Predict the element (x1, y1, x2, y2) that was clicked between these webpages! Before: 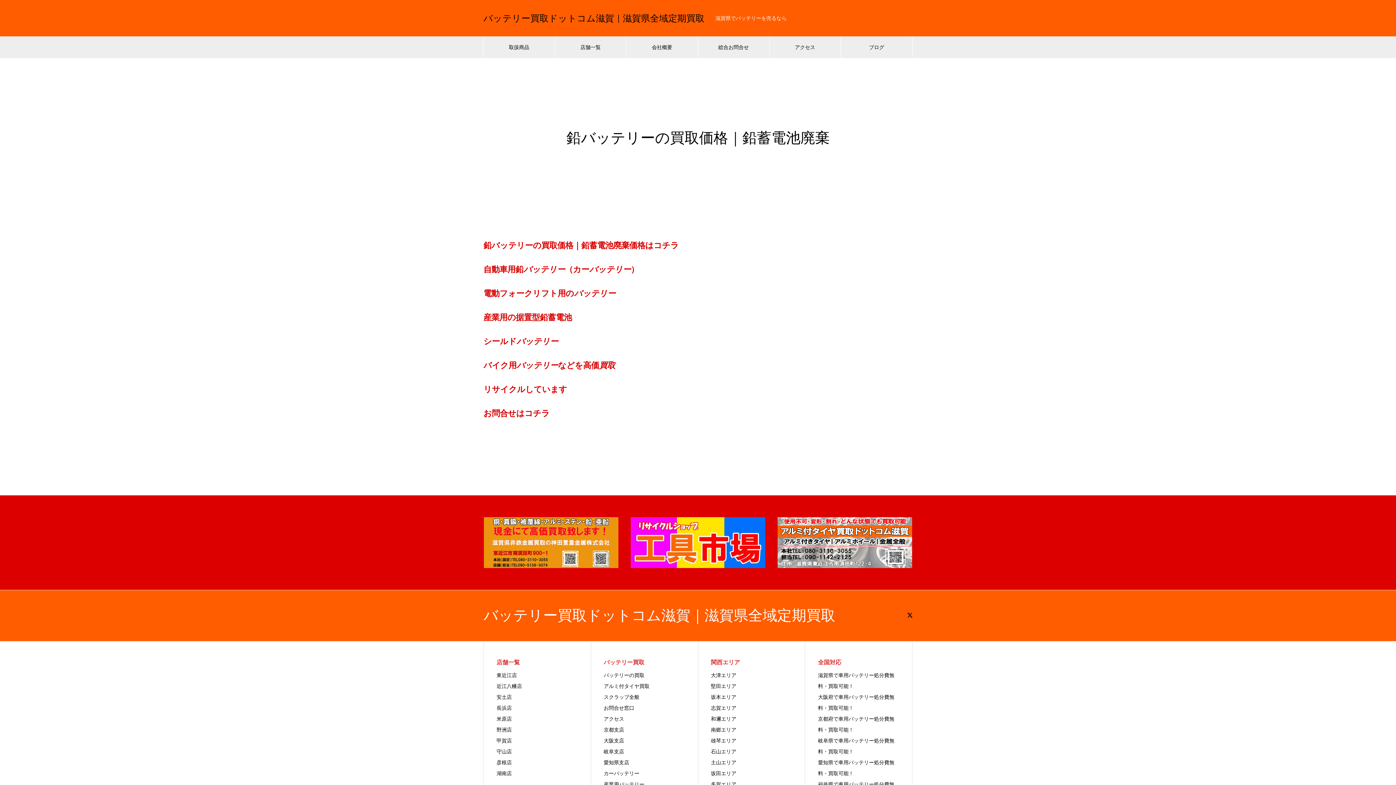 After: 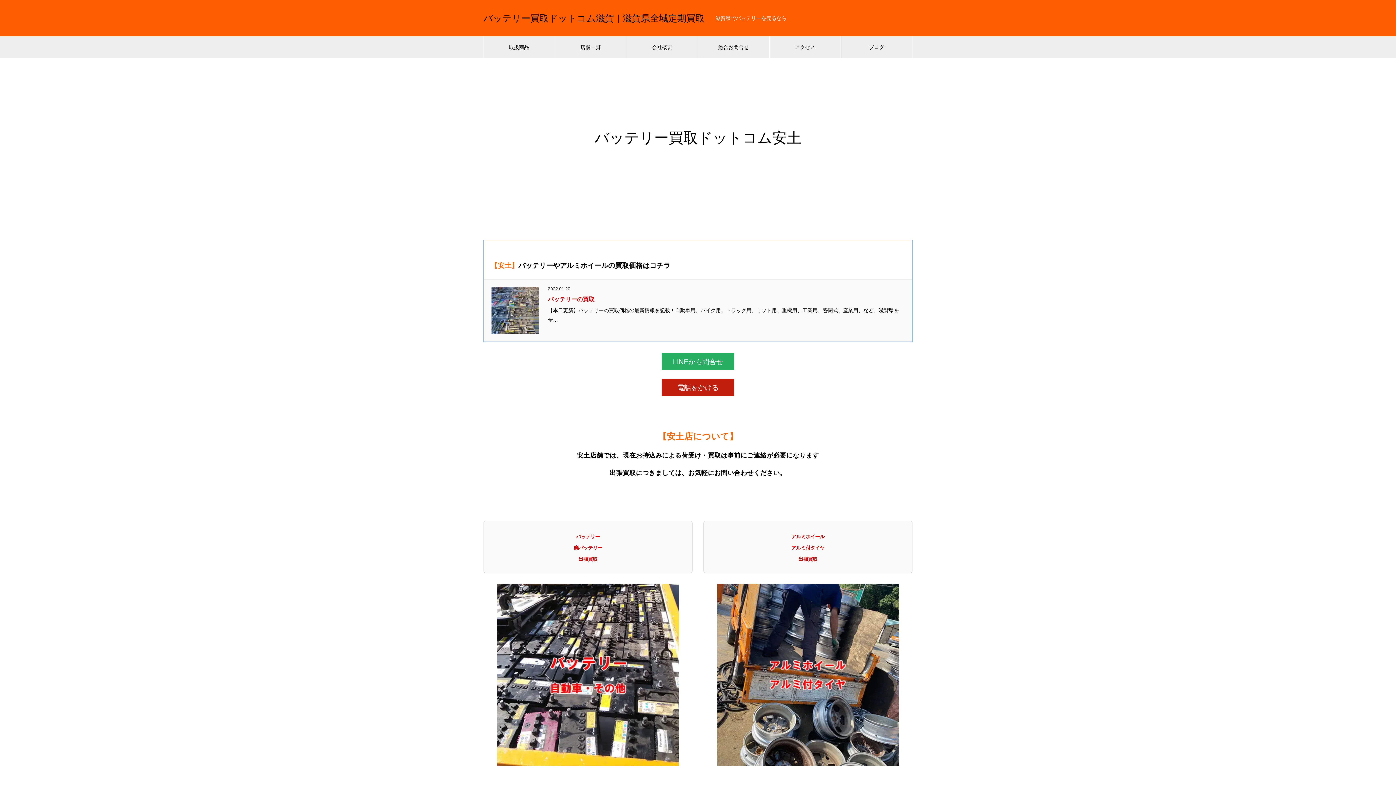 Action: bbox: (496, 694, 511, 700) label: 安土店